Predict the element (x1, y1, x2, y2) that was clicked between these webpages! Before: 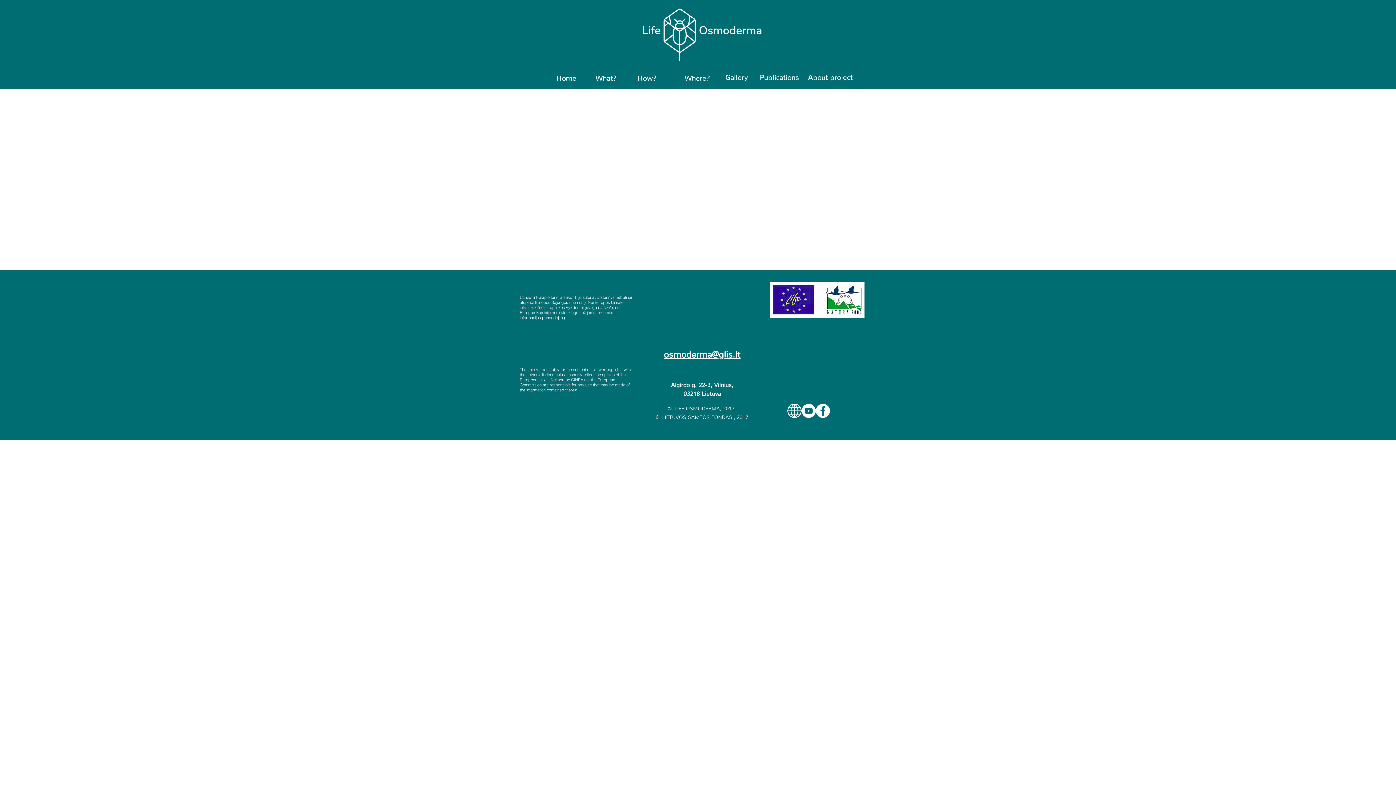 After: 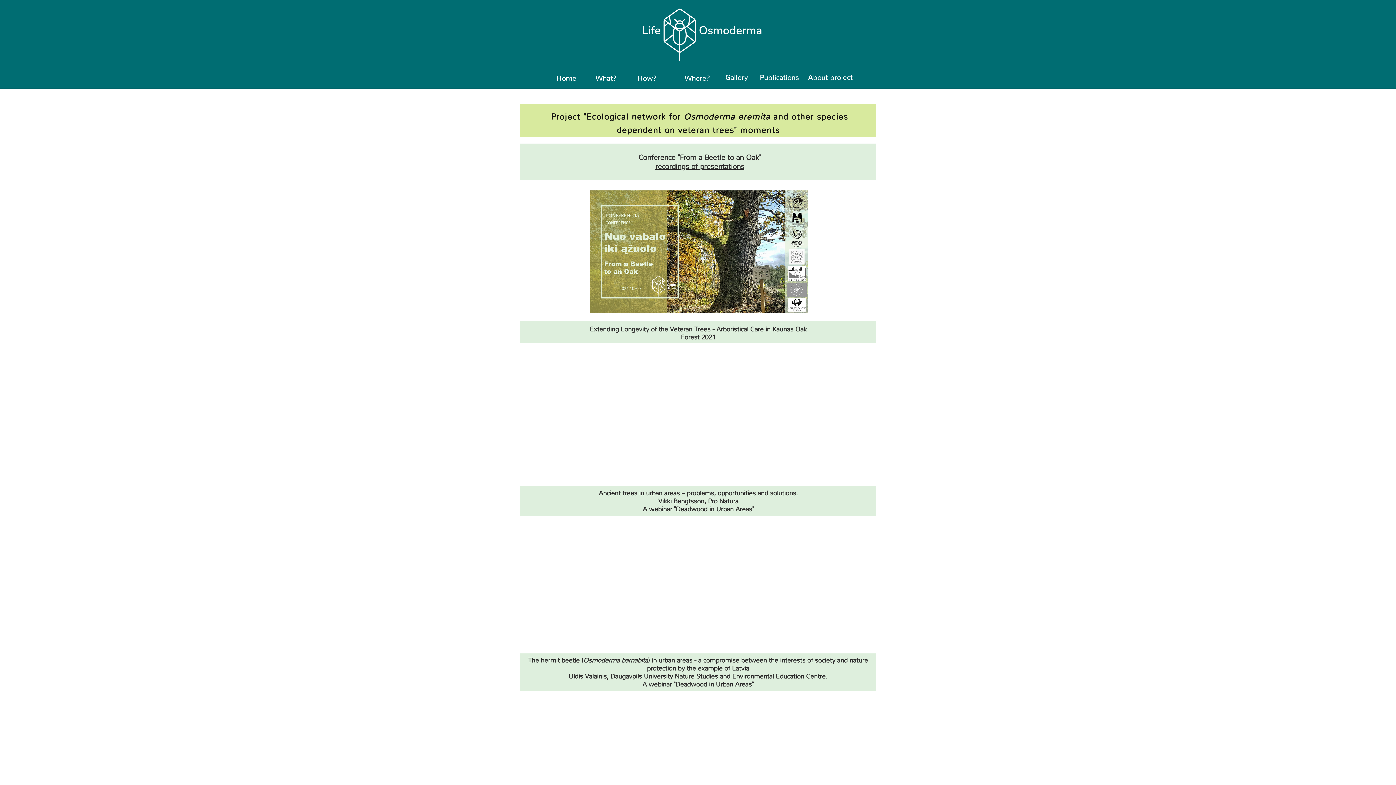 Action: label: Gallery bbox: (714, 68, 758, 82)